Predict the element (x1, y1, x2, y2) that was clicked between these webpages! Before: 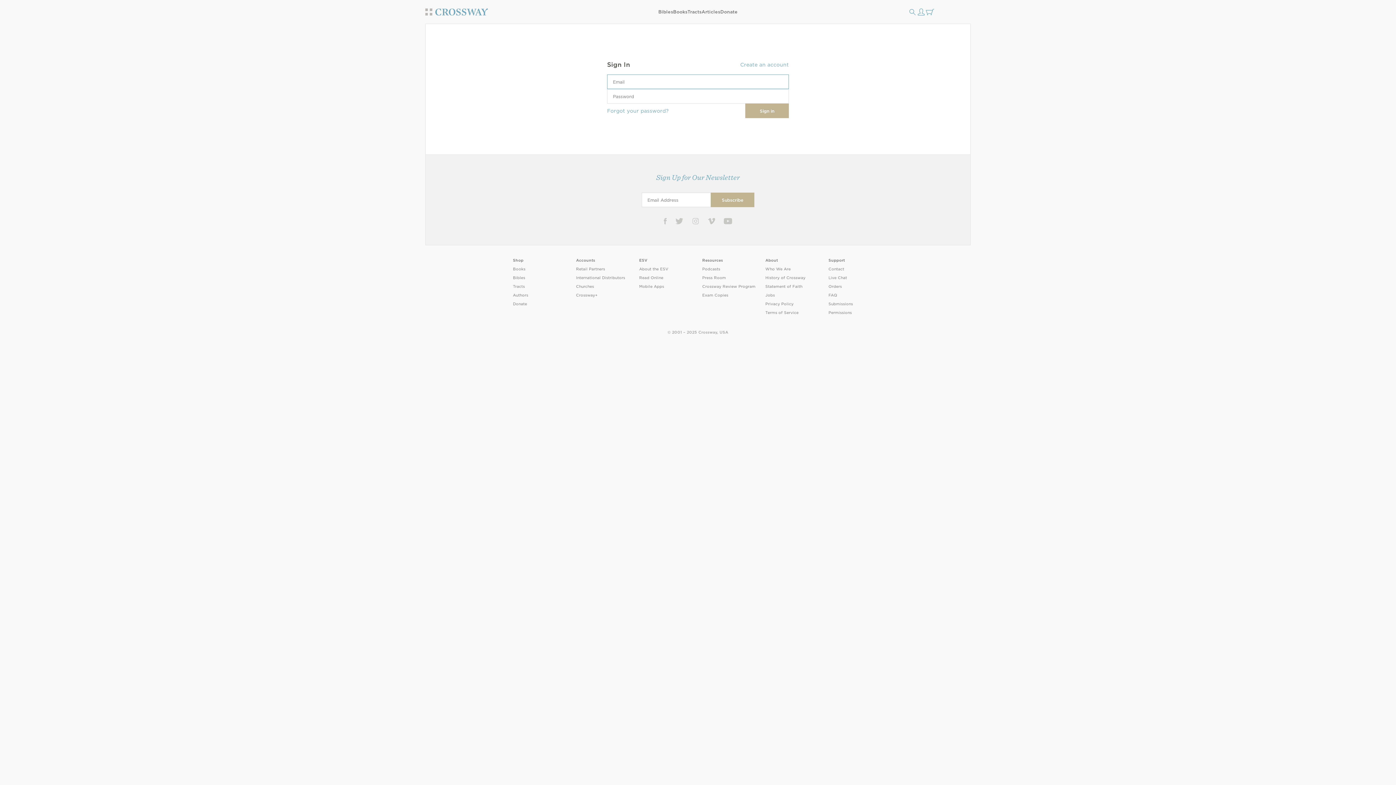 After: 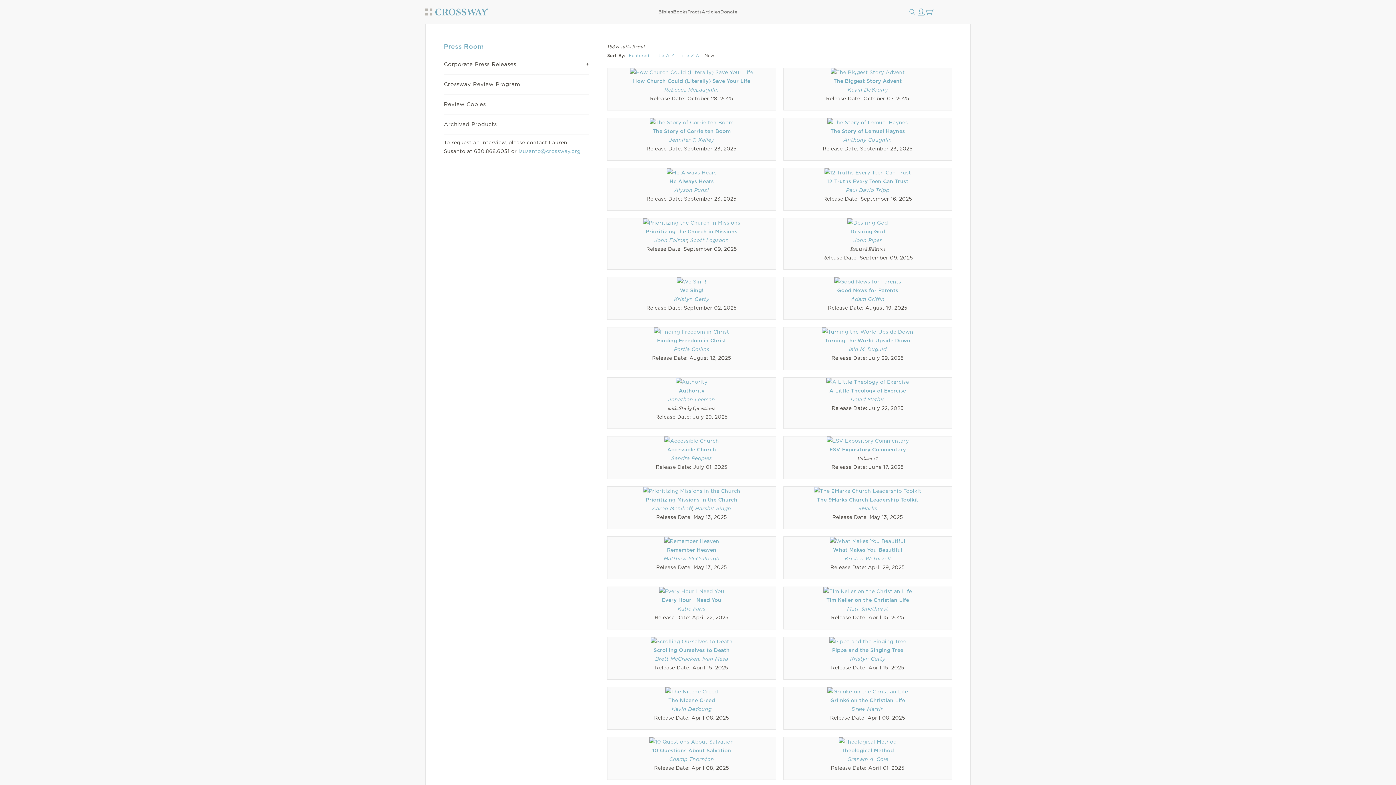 Action: bbox: (702, 275, 726, 280) label: Press Room